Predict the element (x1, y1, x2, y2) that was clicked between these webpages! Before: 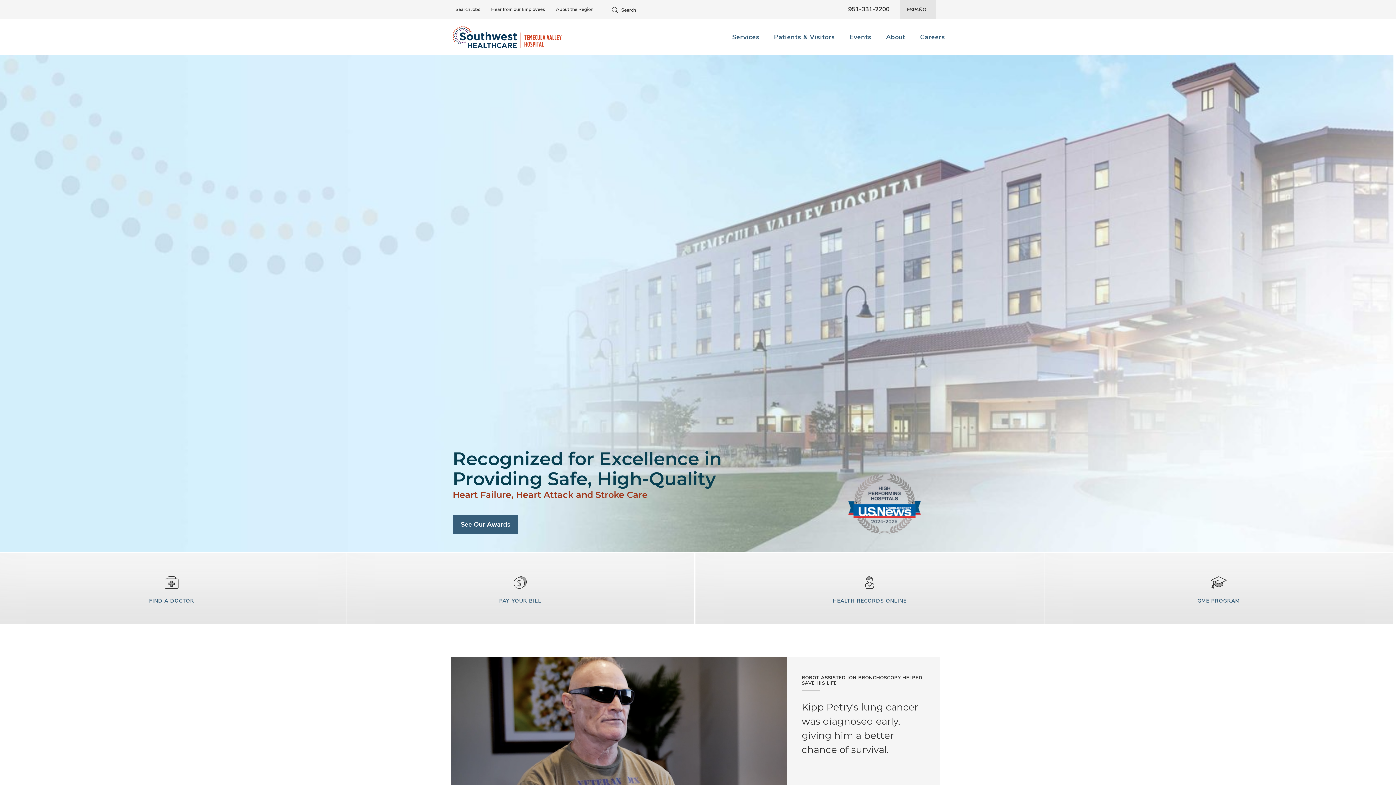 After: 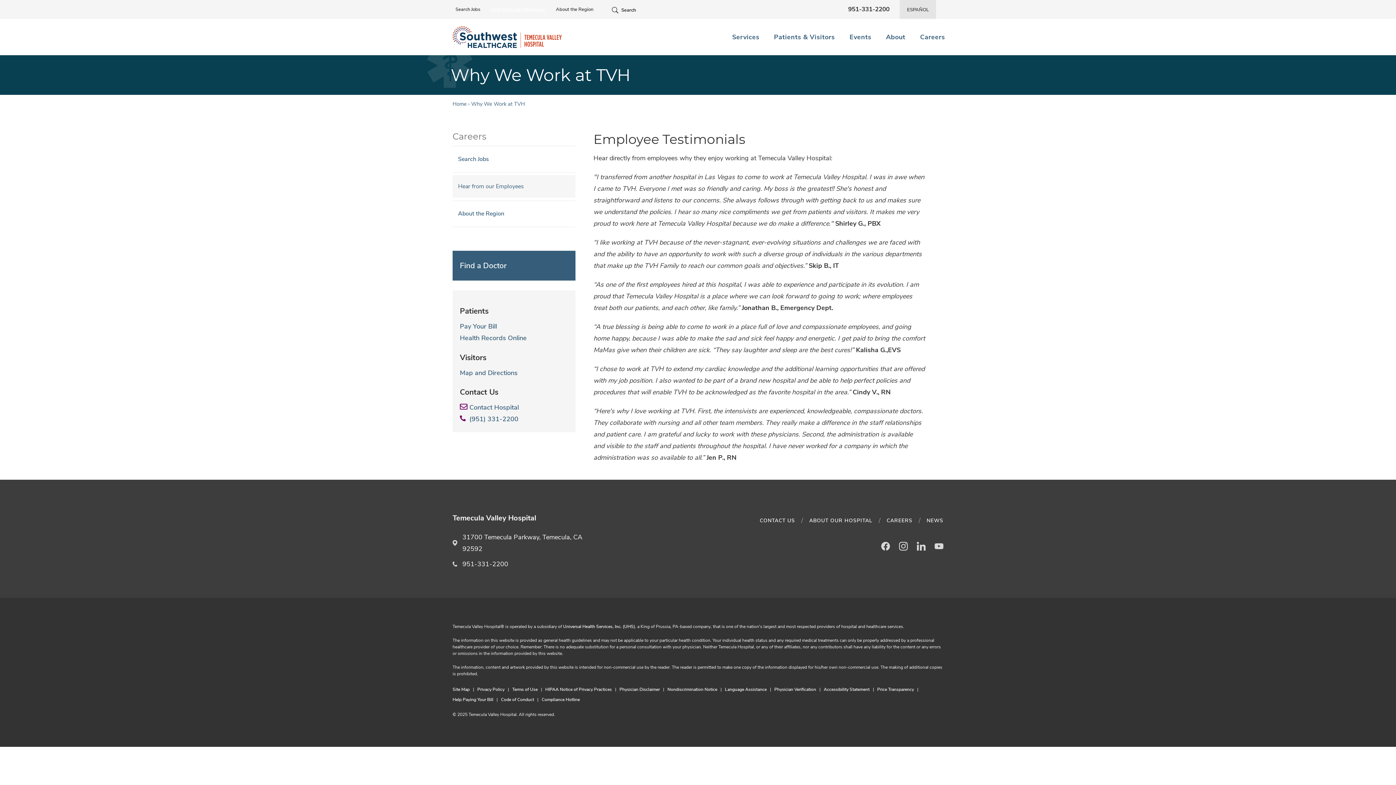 Action: bbox: (491, 3, 545, 15) label: Hear from our Employees